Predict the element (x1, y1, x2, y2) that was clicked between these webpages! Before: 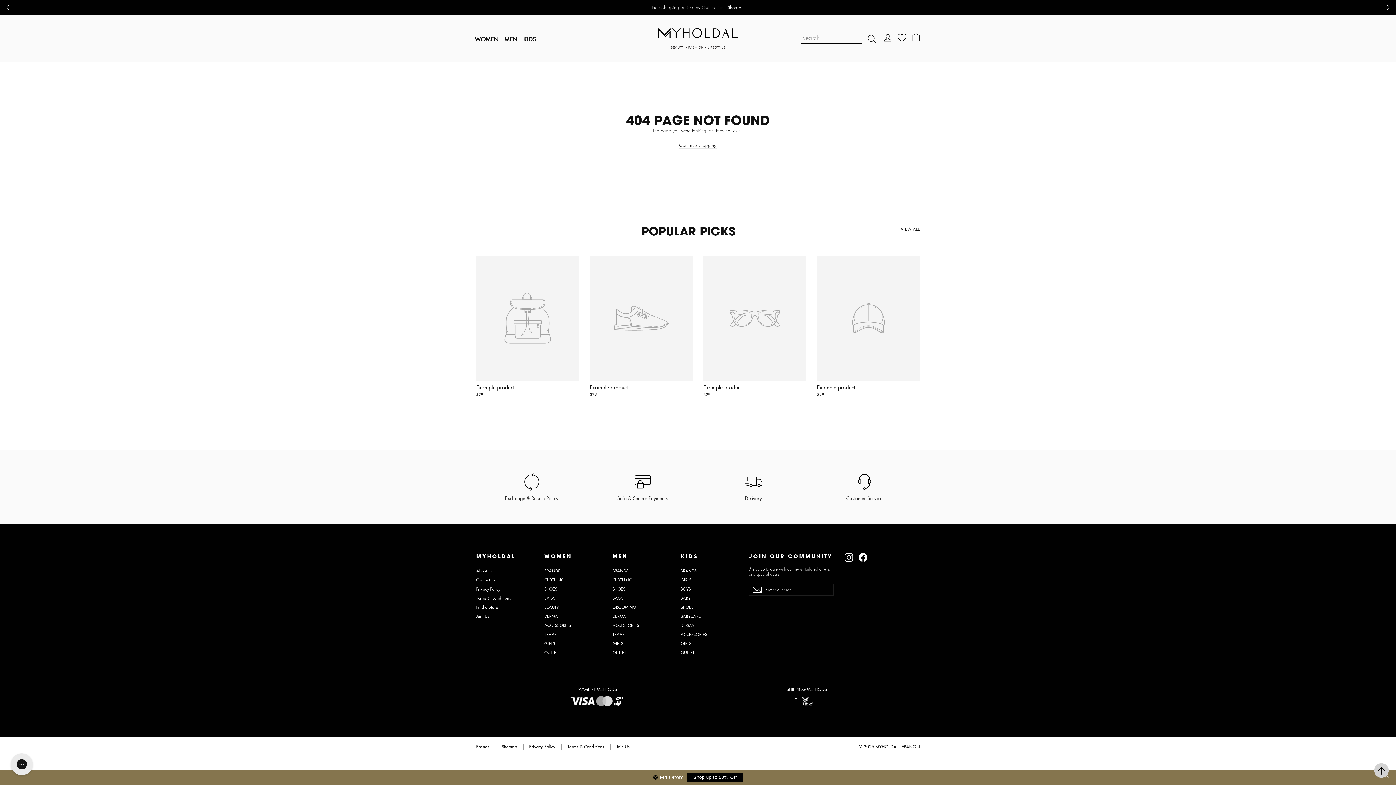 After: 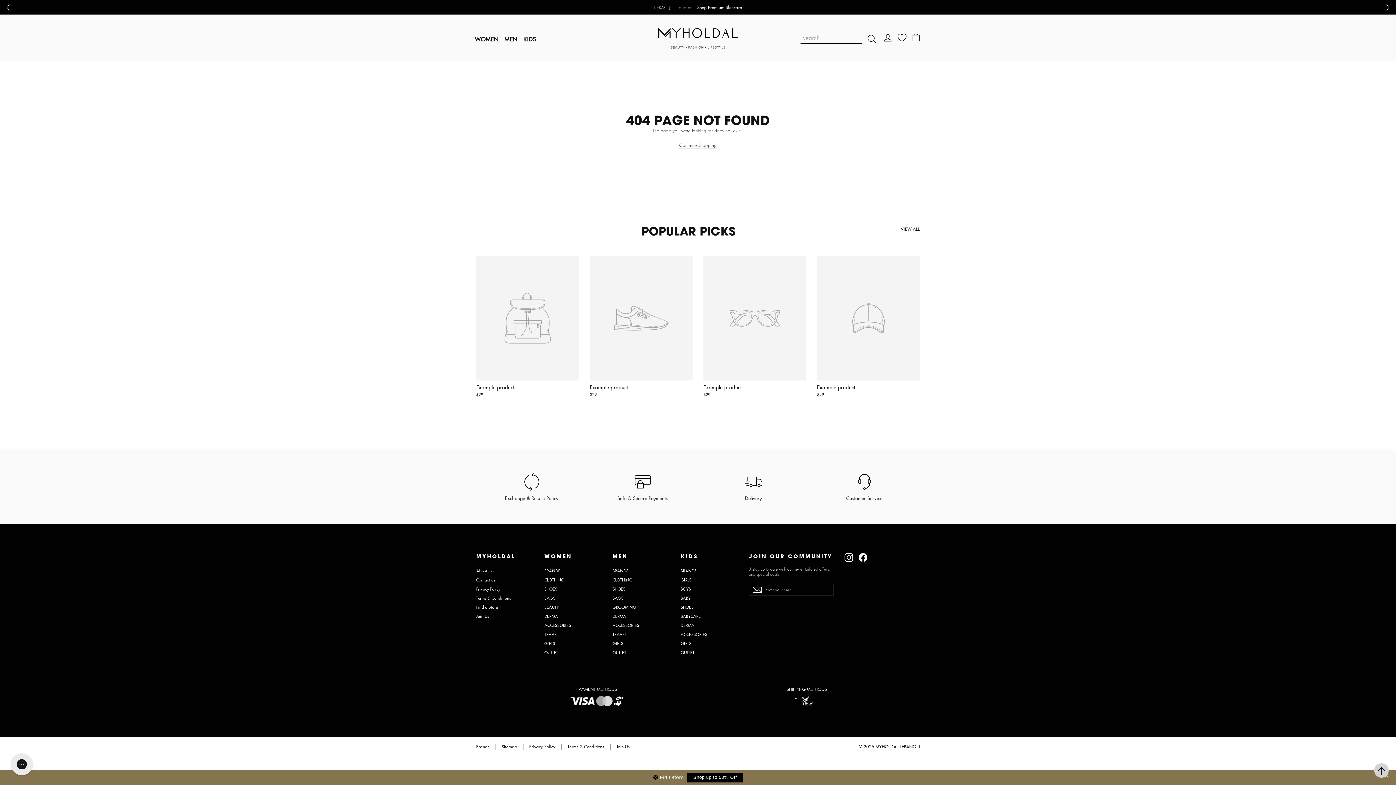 Action: bbox: (1383, 3, 1393, 10) label: Next slide